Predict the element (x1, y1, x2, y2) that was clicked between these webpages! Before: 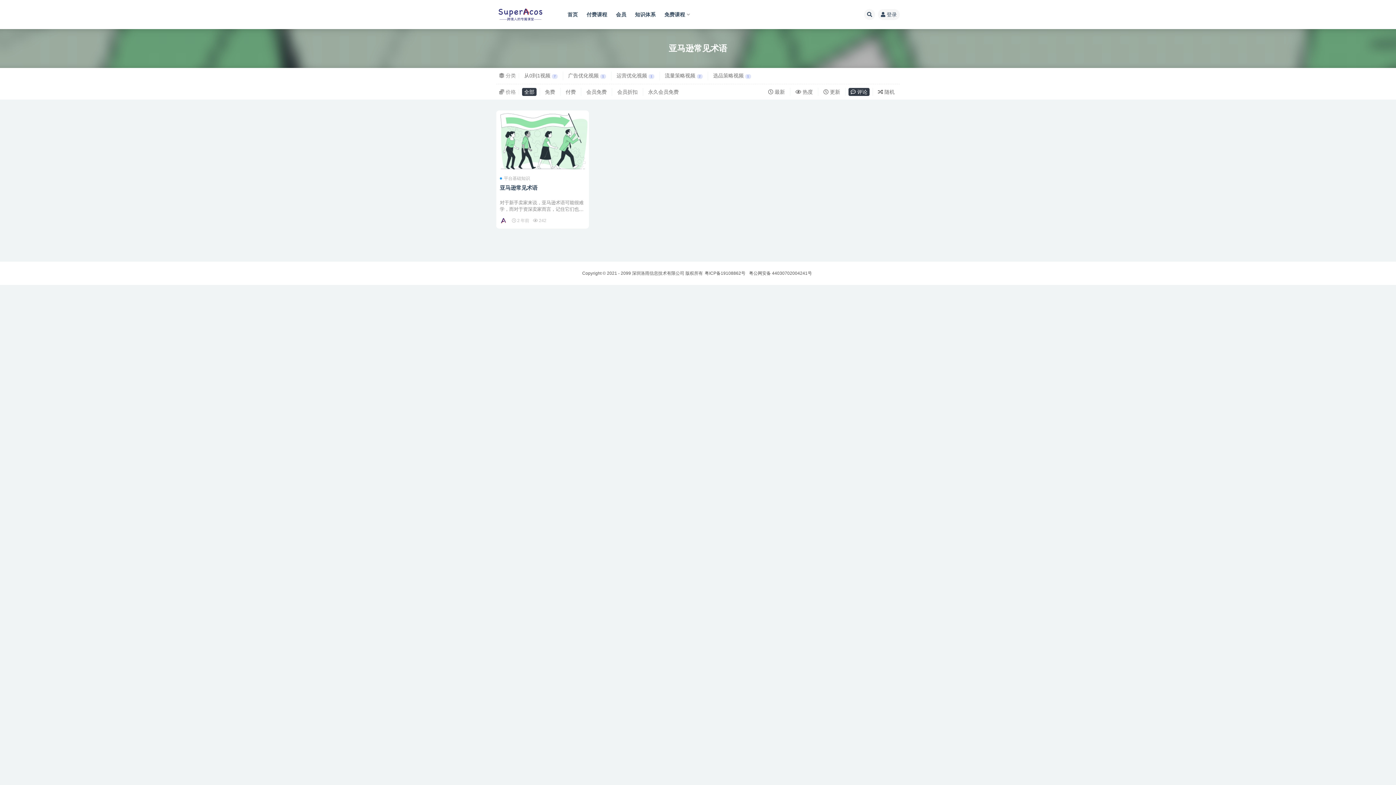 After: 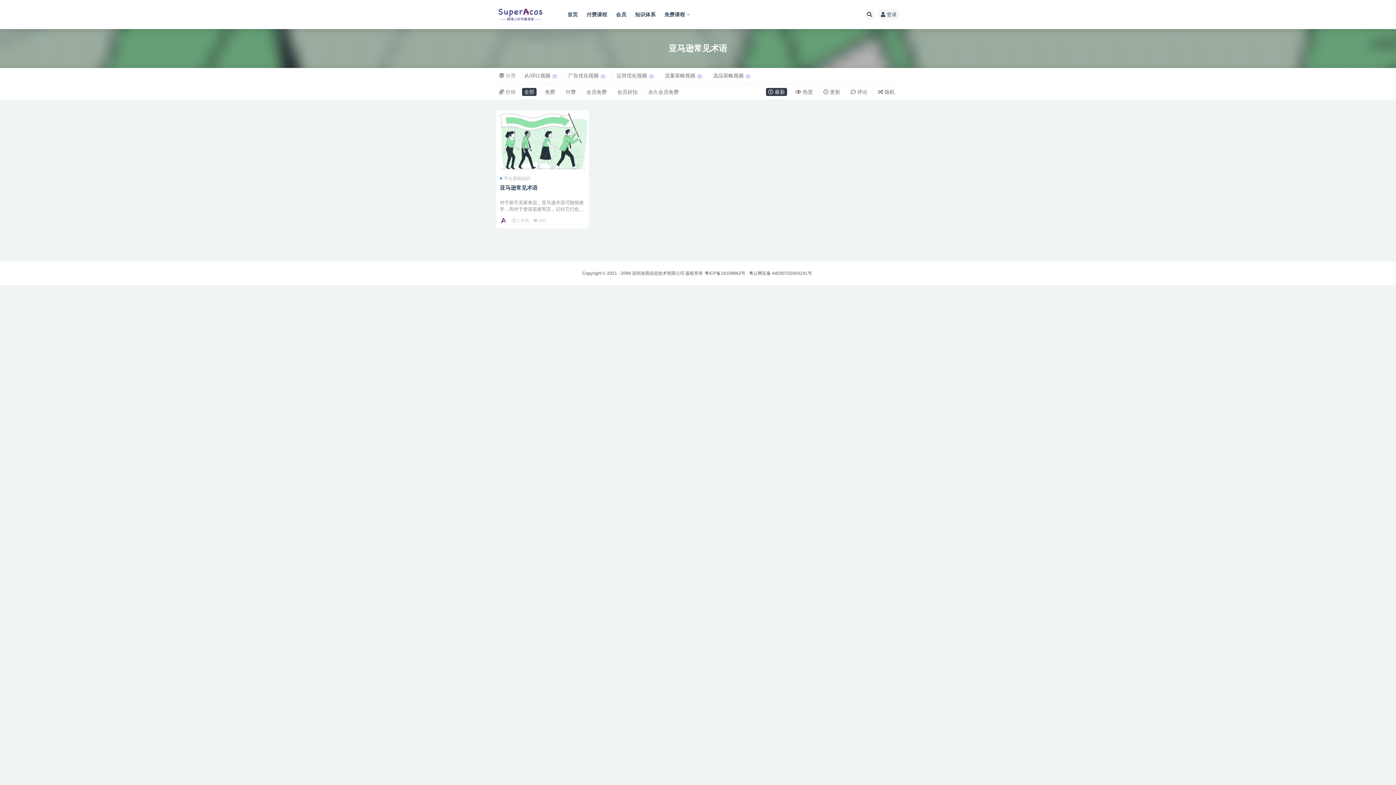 Action: label:  最新 bbox: (766, 88, 787, 96)